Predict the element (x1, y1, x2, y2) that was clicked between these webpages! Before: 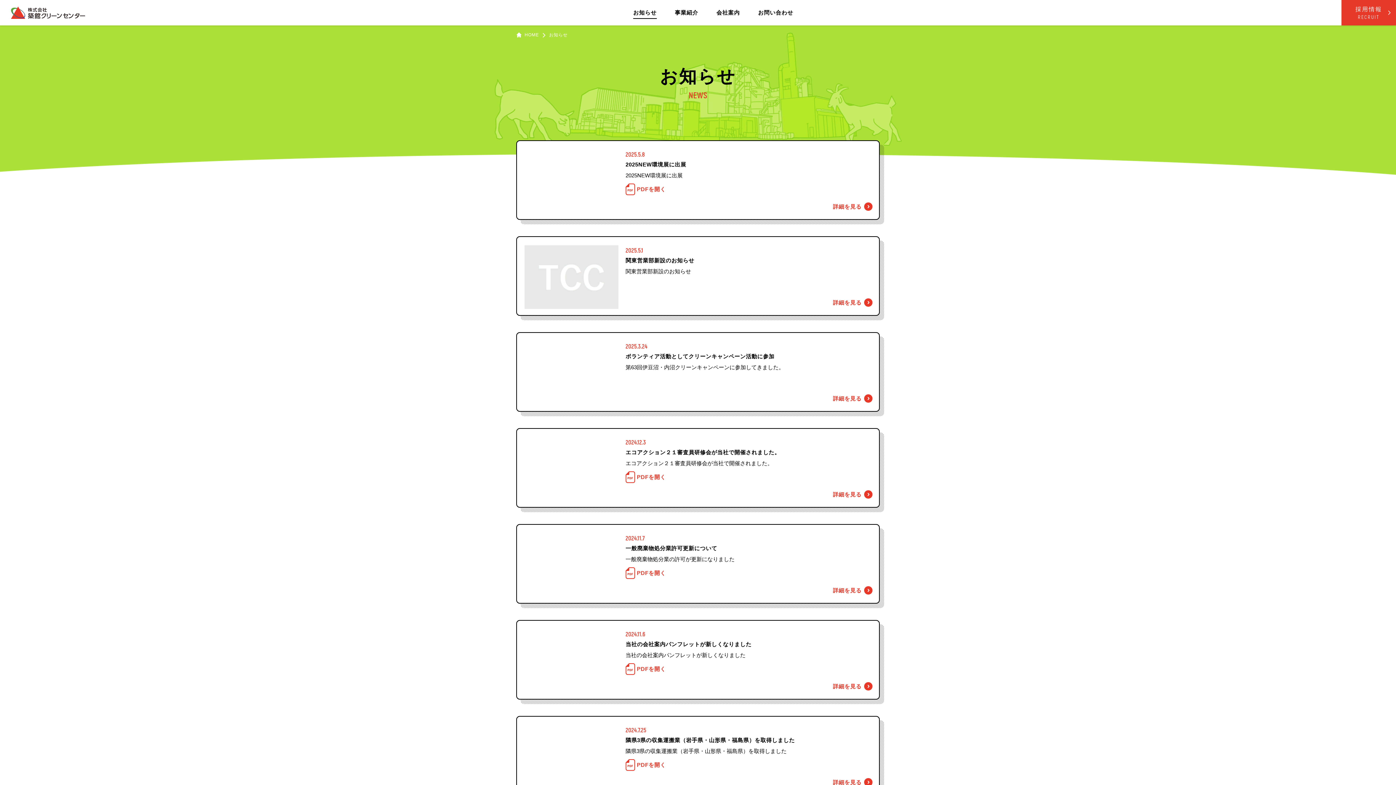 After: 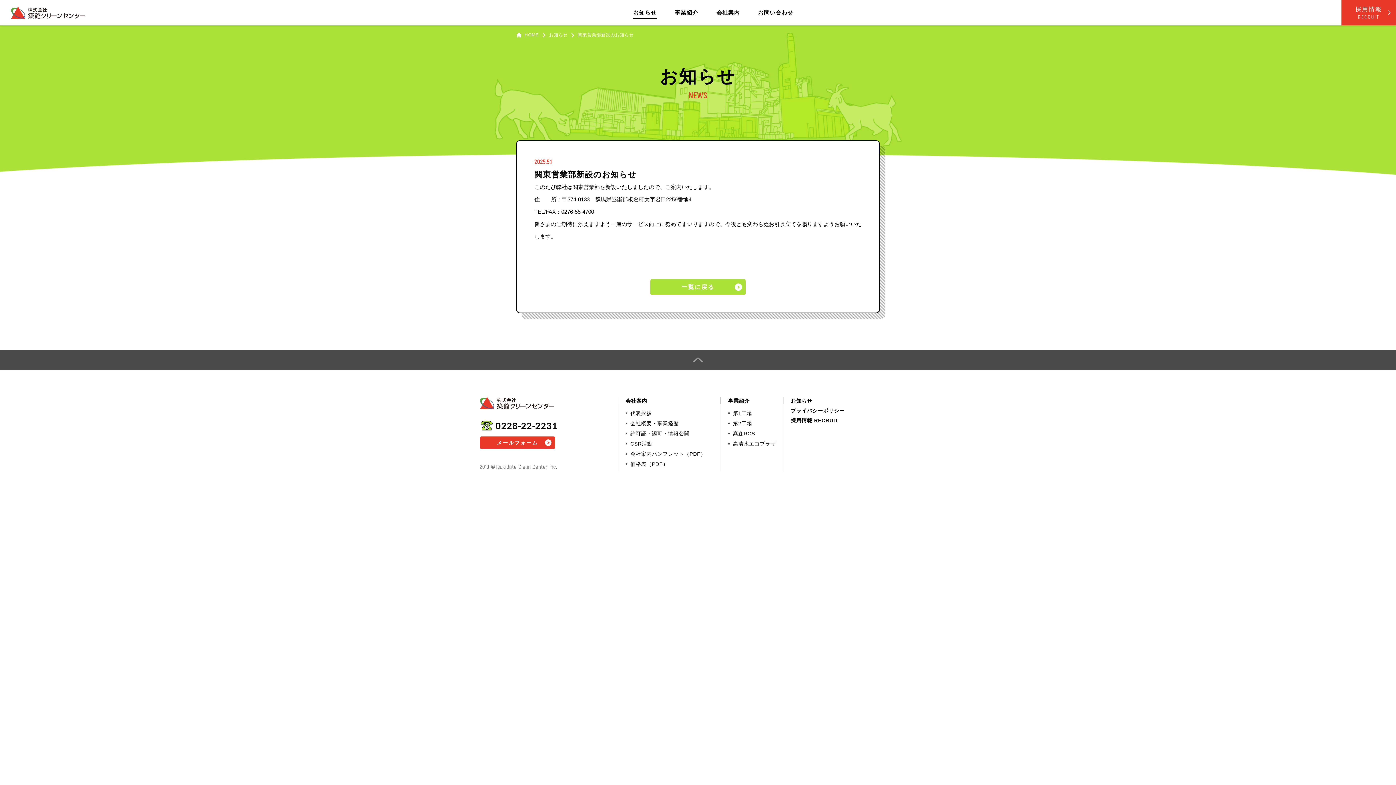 Action: label: 詳細を見る bbox: (833, 298, 872, 307)